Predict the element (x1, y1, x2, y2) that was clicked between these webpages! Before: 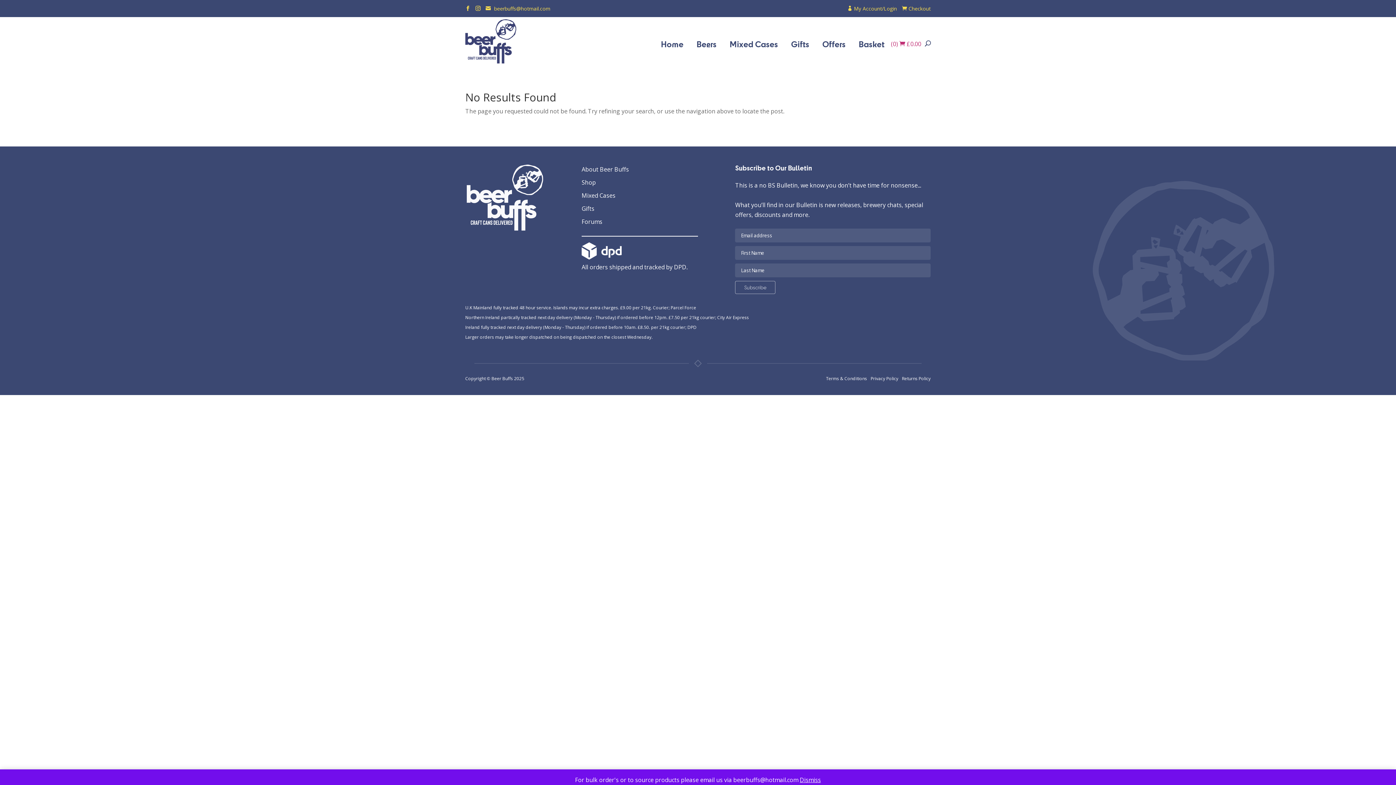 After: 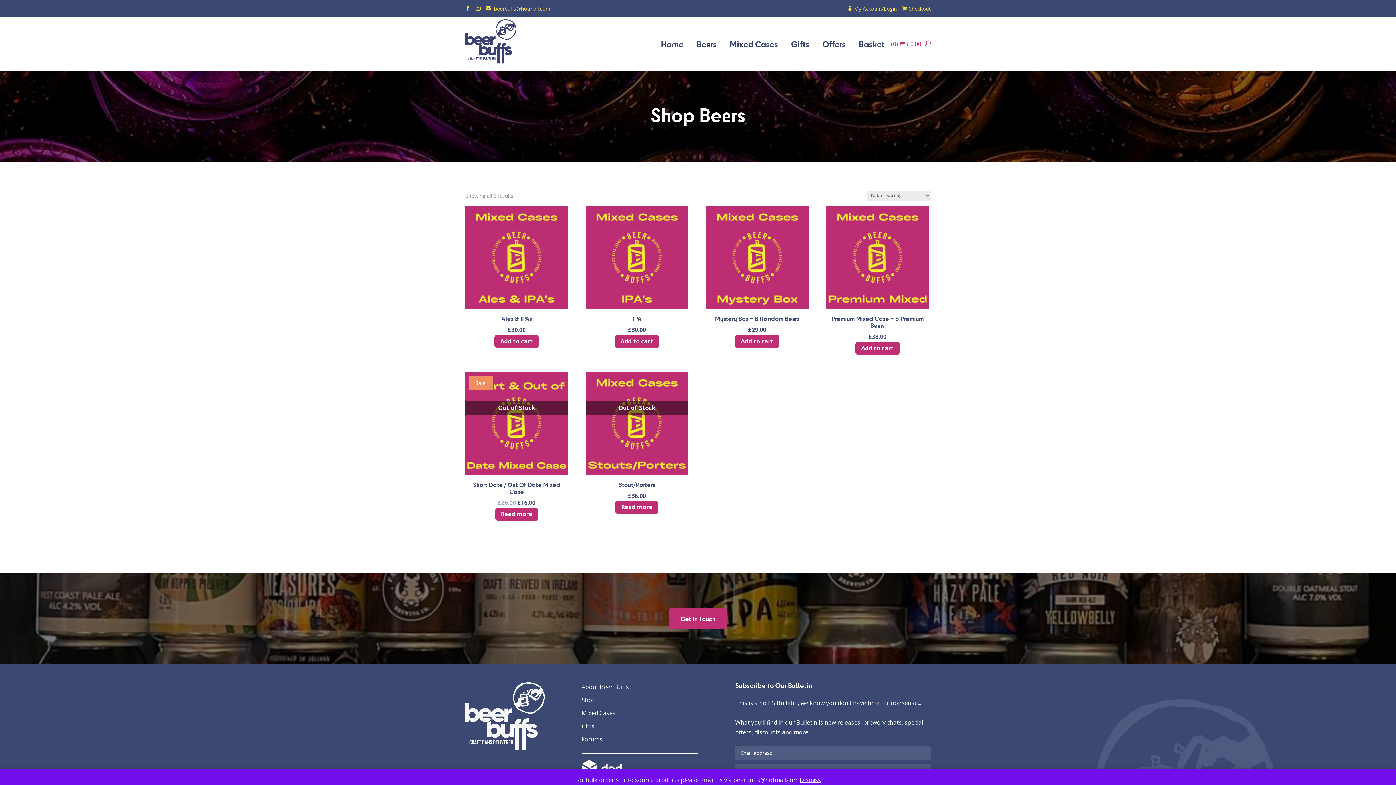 Action: label: Mixed Cases bbox: (581, 190, 615, 202)